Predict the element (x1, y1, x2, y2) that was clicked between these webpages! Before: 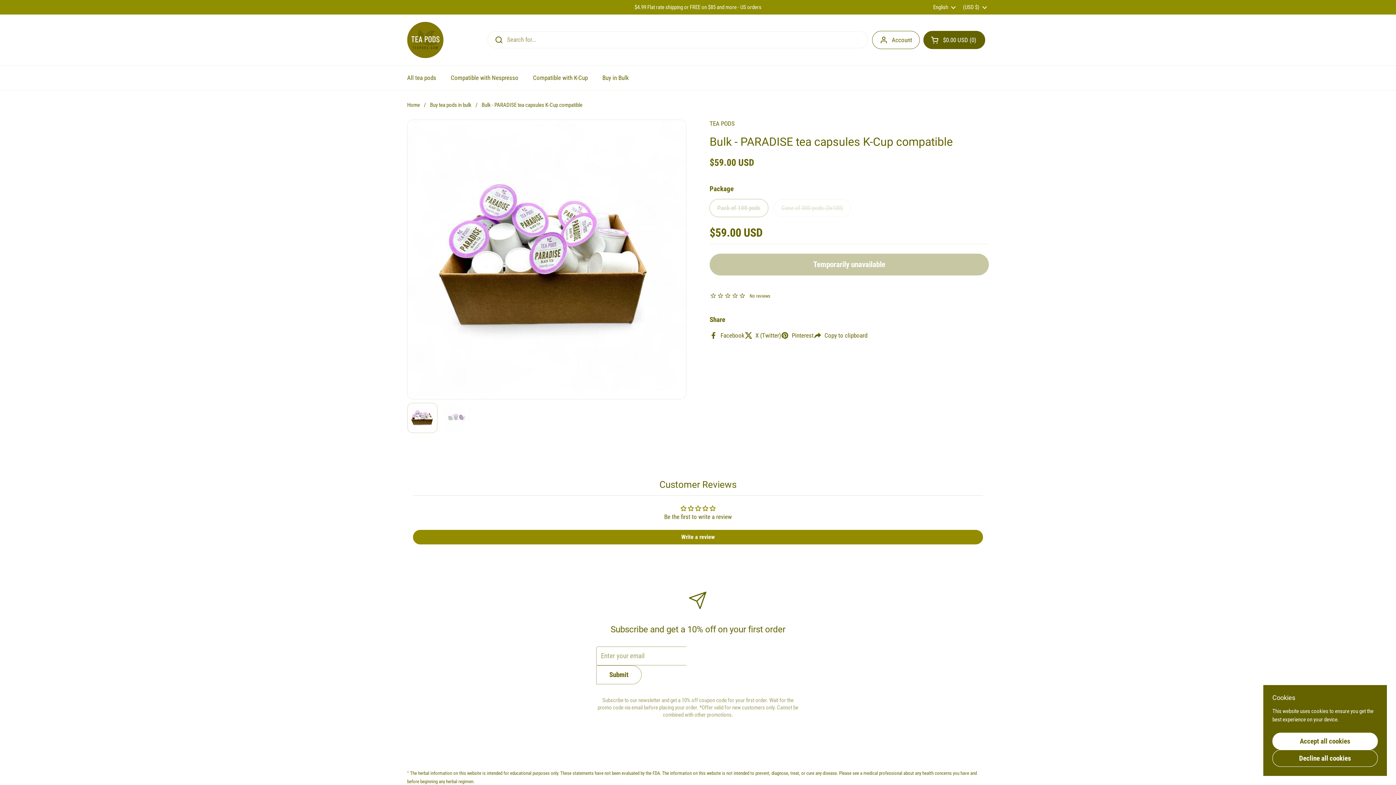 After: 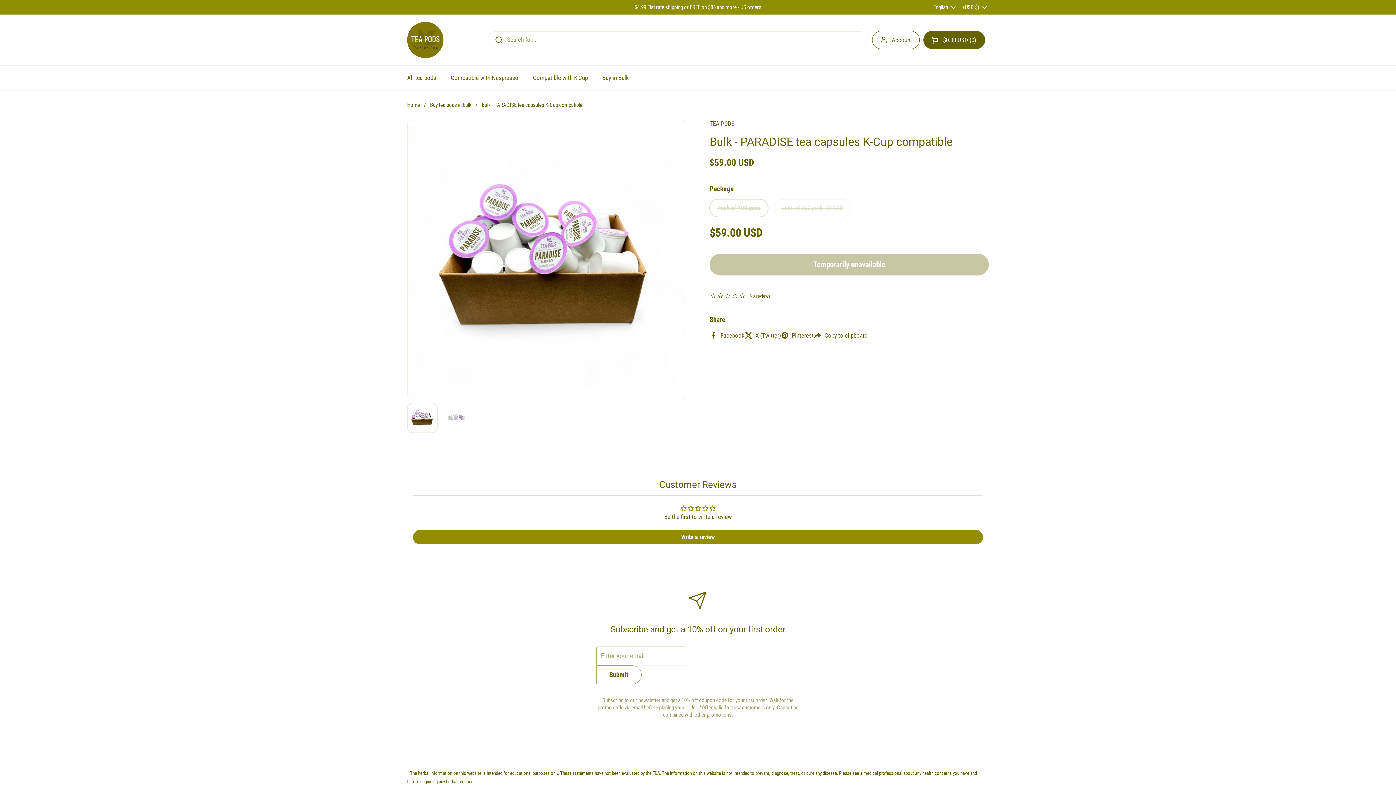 Action: label: Decline all cookies bbox: (1272, 750, 1378, 767)